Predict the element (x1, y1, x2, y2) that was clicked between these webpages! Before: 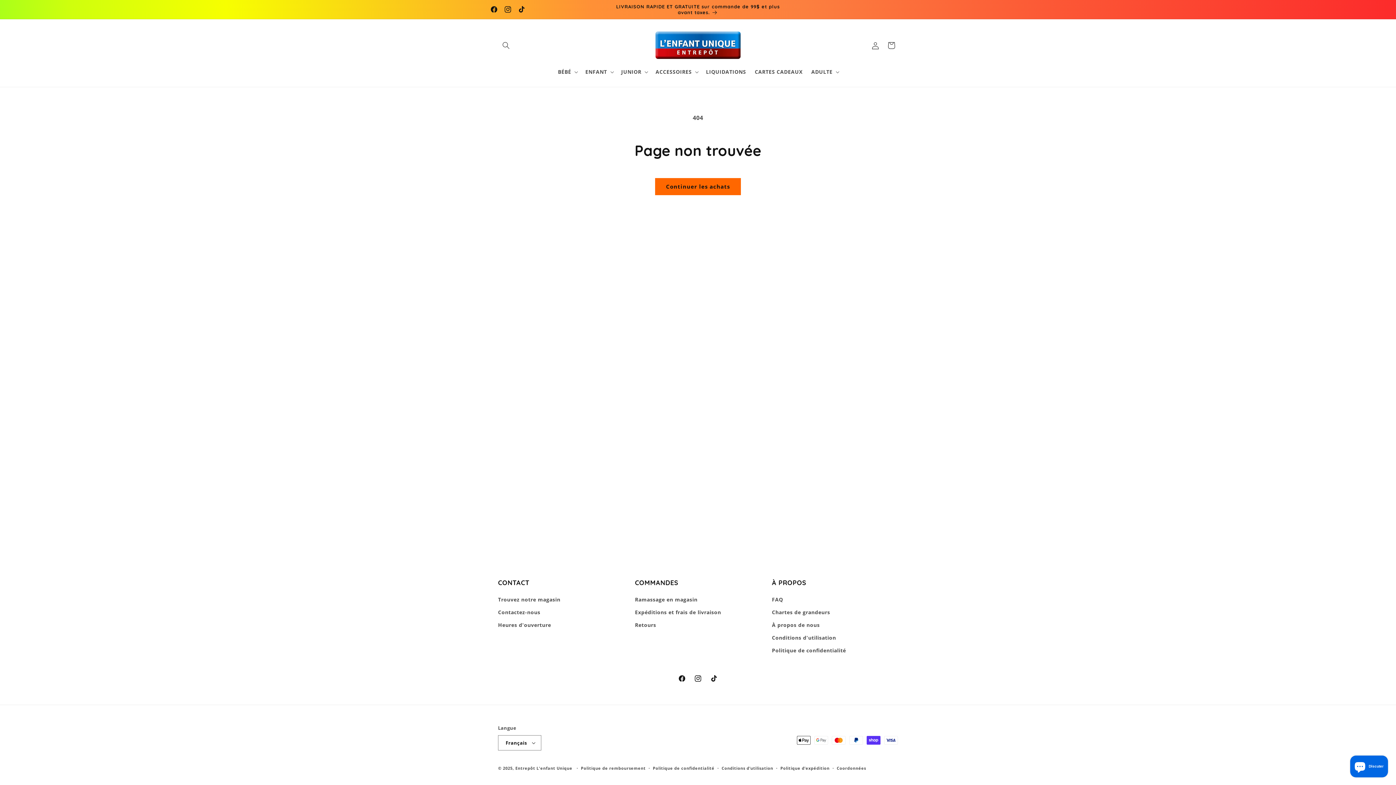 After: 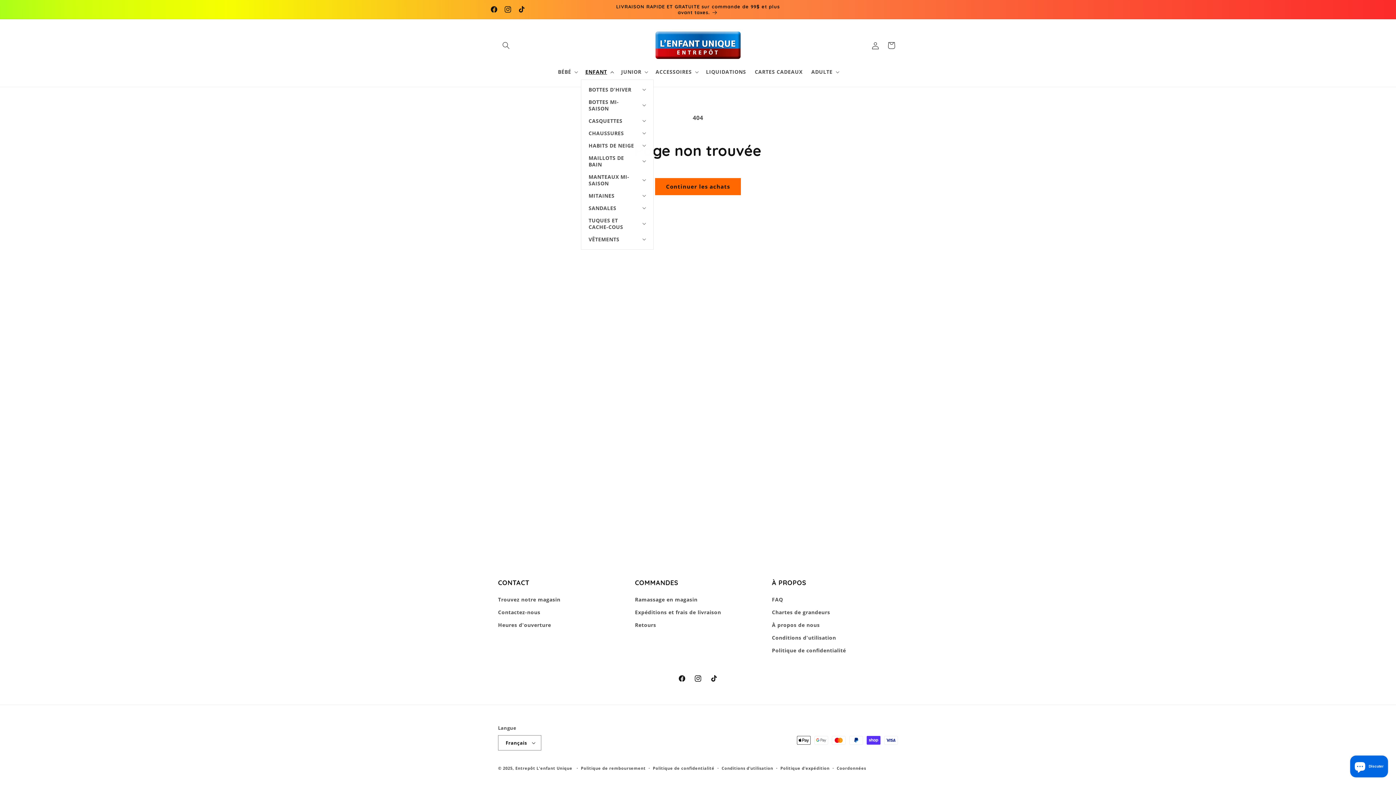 Action: label: ENFANT bbox: (581, 64, 617, 79)